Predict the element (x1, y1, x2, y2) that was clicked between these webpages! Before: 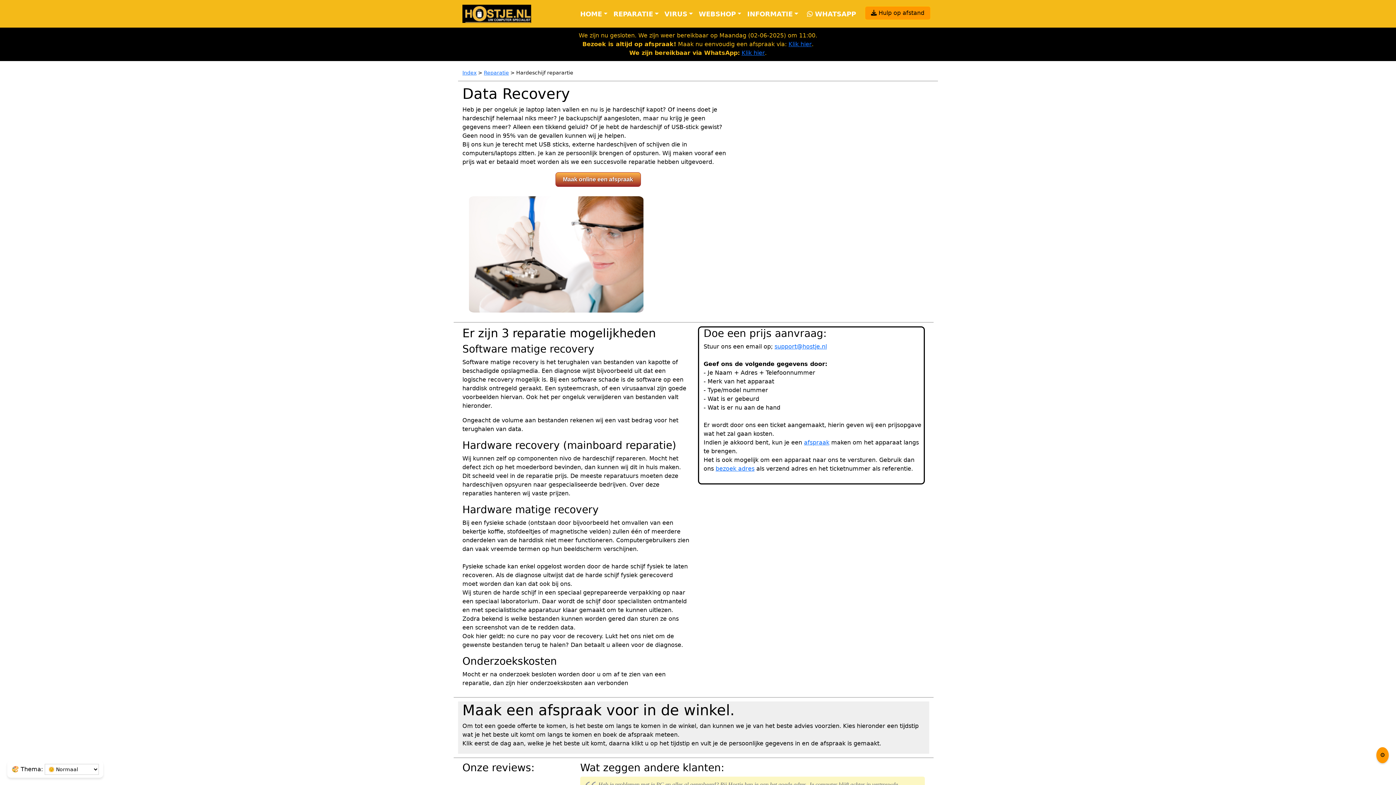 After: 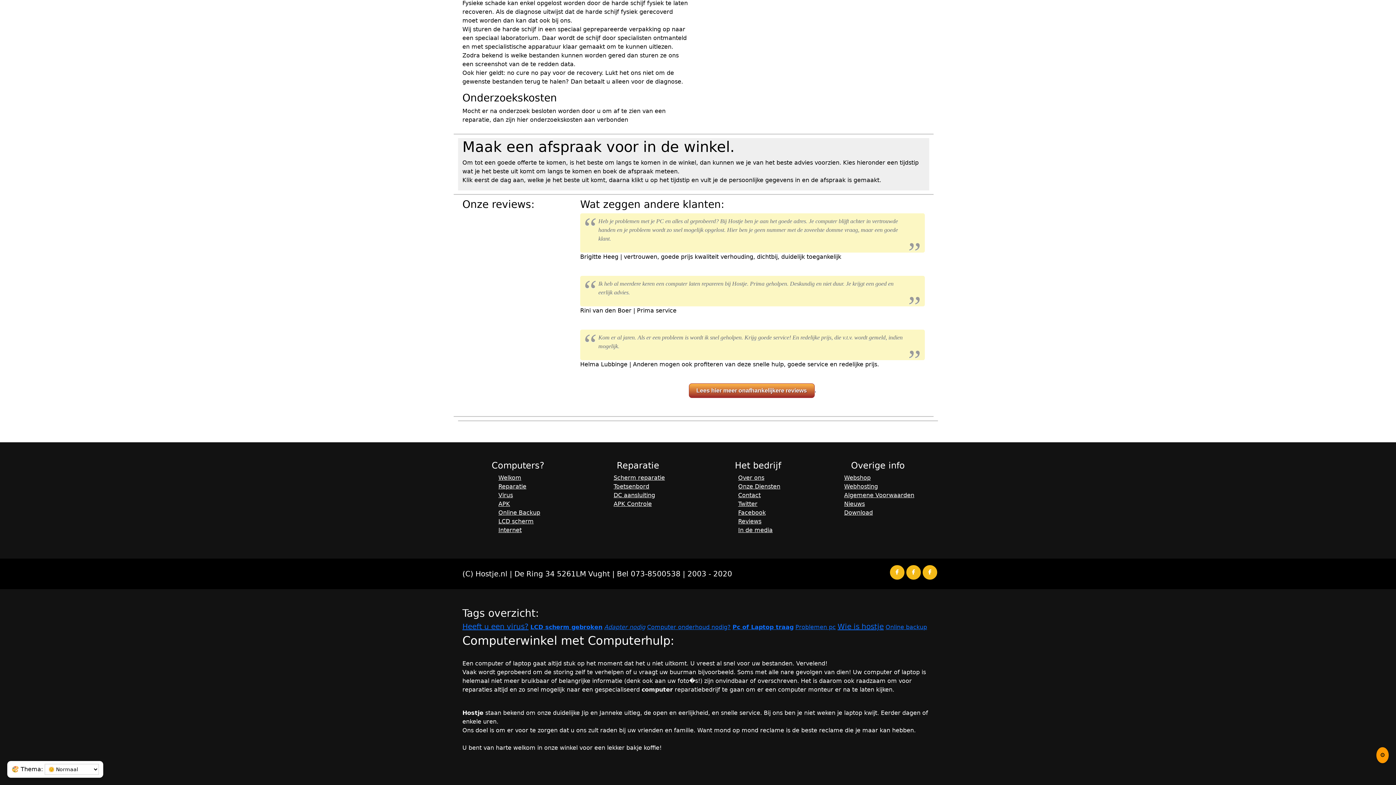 Action: bbox: (555, 172, 640, 186) label: Maak online een afspraak